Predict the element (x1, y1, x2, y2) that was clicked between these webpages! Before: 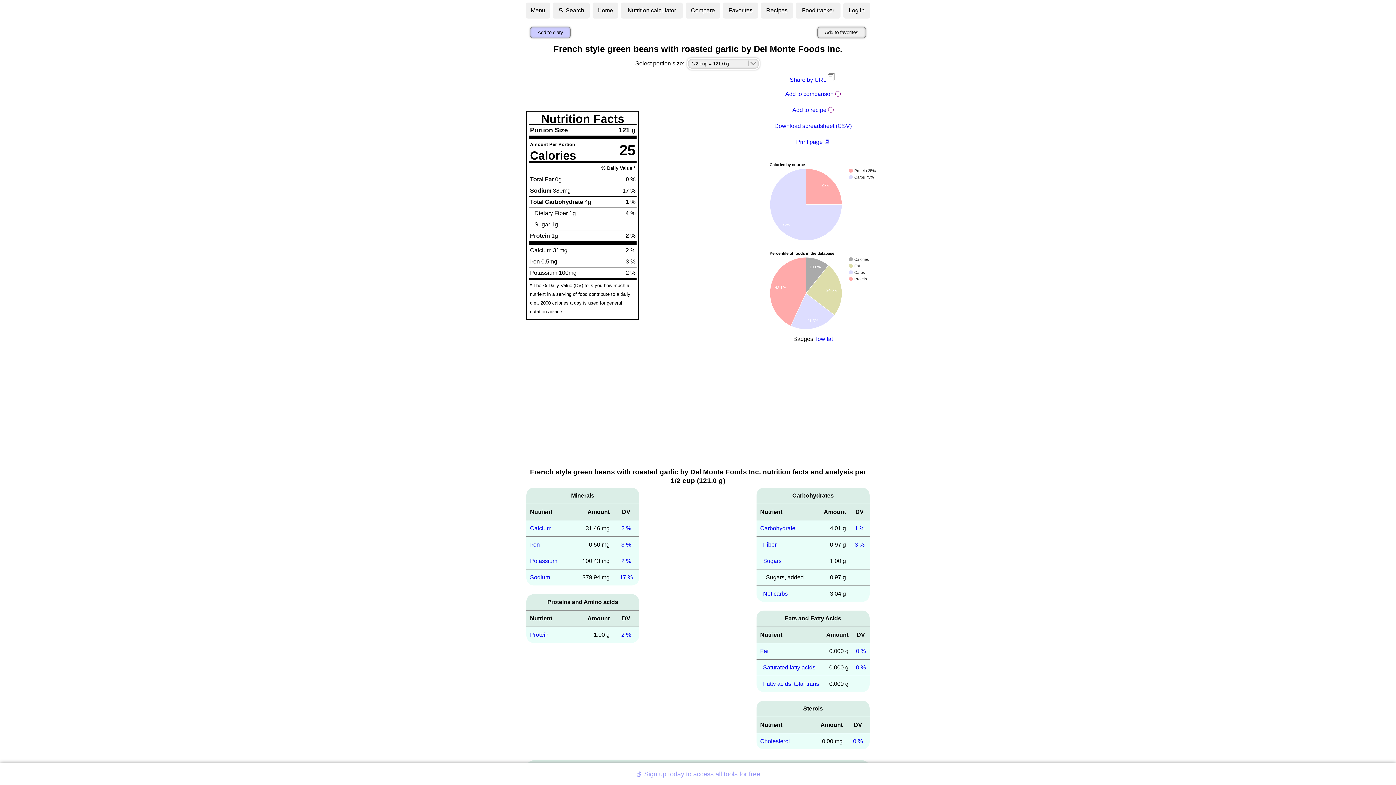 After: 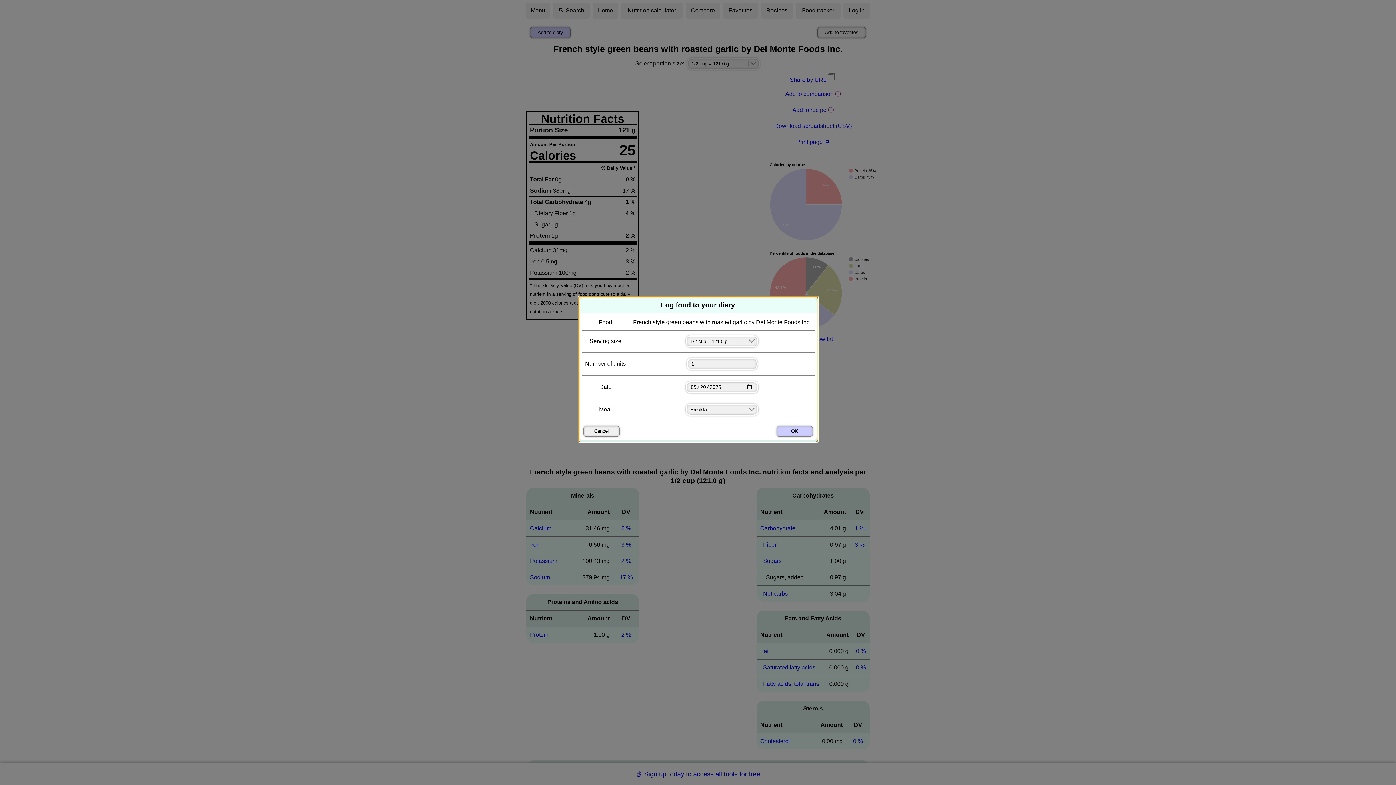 Action: bbox: (530, 26, 570, 38) label: Add to diary